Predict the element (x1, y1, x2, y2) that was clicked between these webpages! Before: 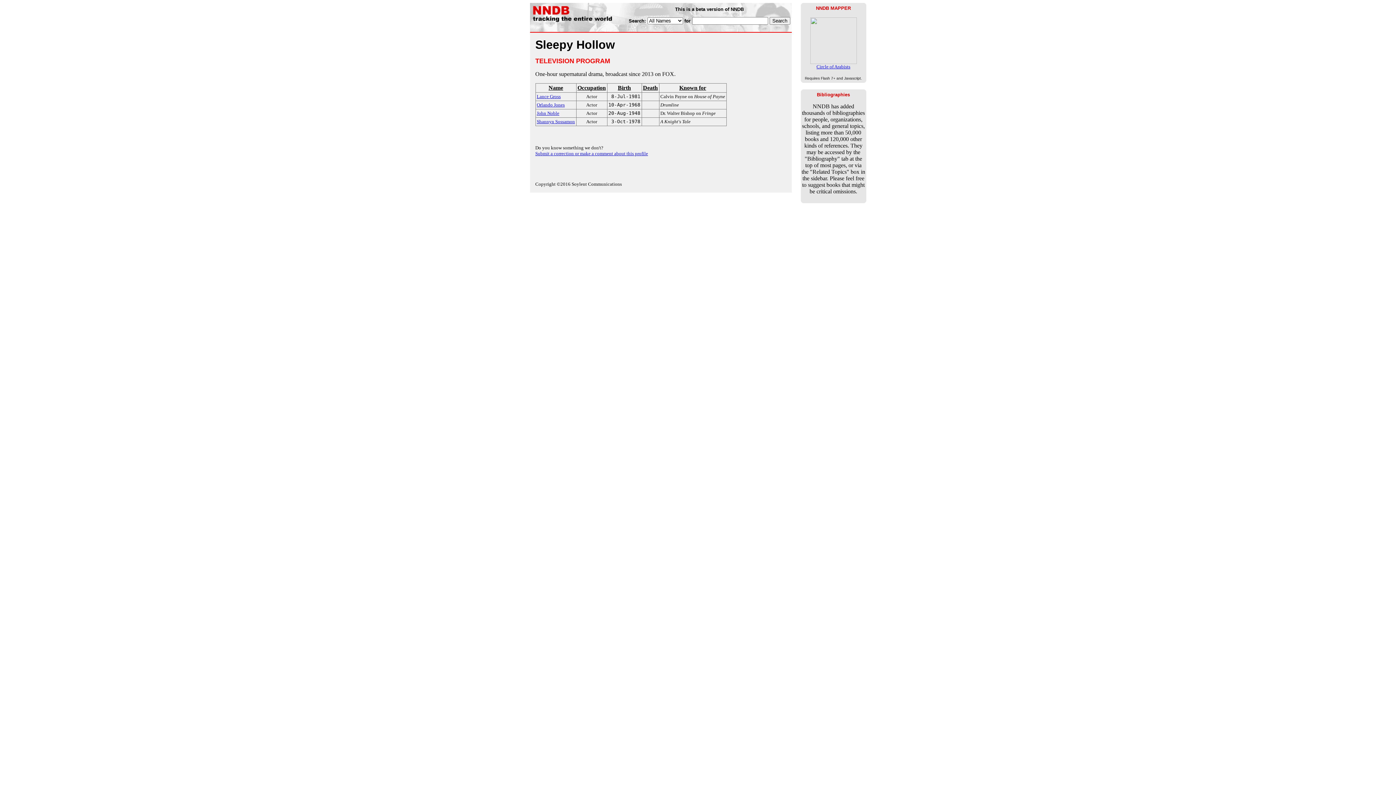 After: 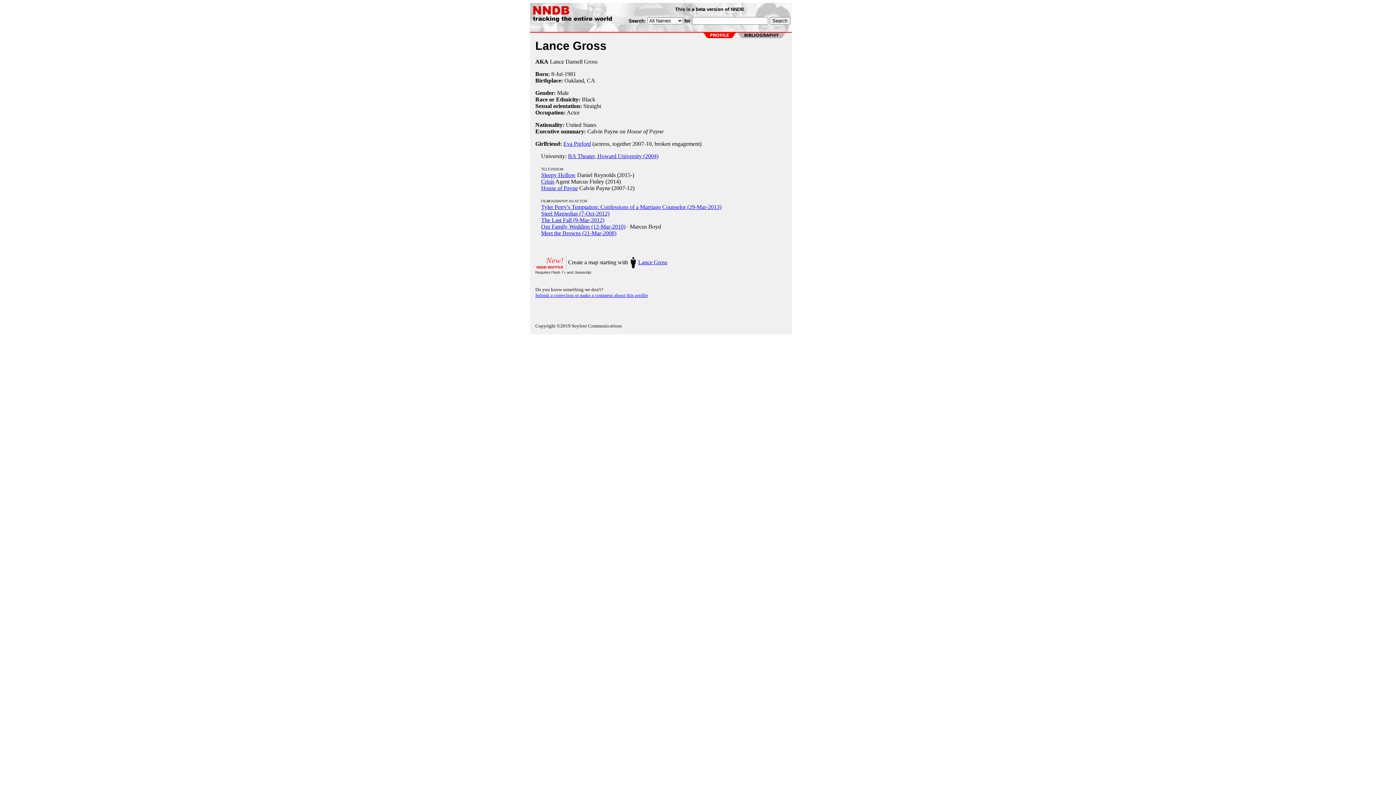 Action: bbox: (536, 93, 560, 99) label: Lance Gross